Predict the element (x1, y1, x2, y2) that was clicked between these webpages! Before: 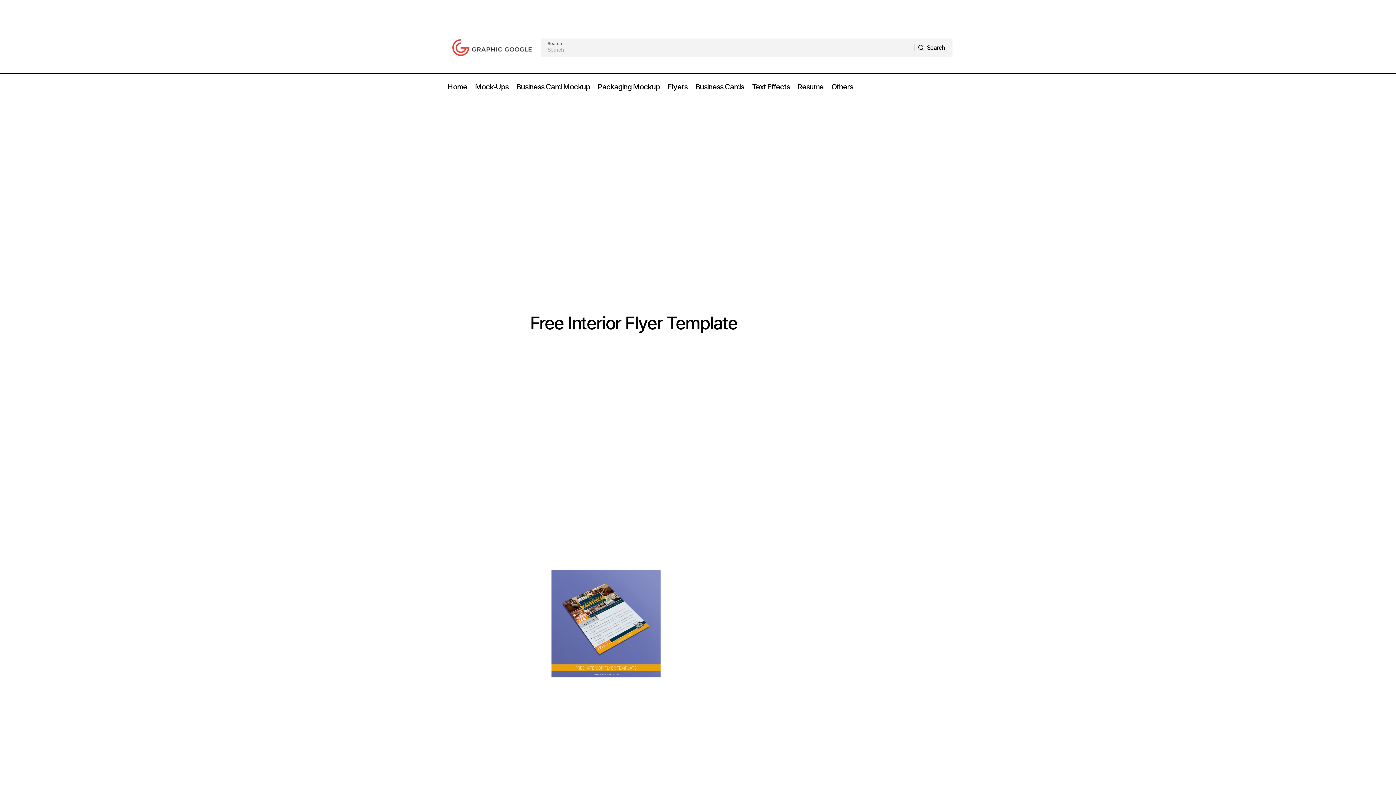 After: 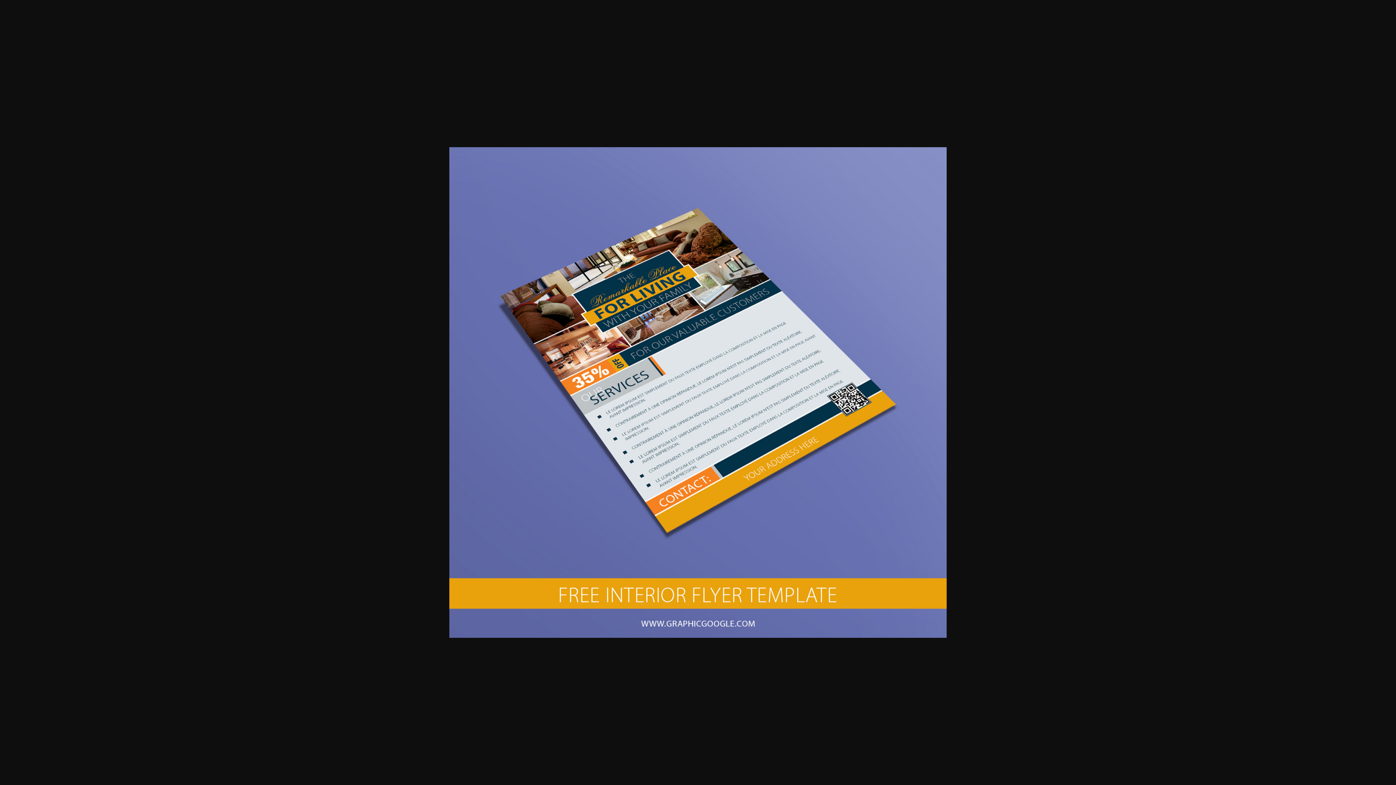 Action: bbox: (551, 619, 660, 627)